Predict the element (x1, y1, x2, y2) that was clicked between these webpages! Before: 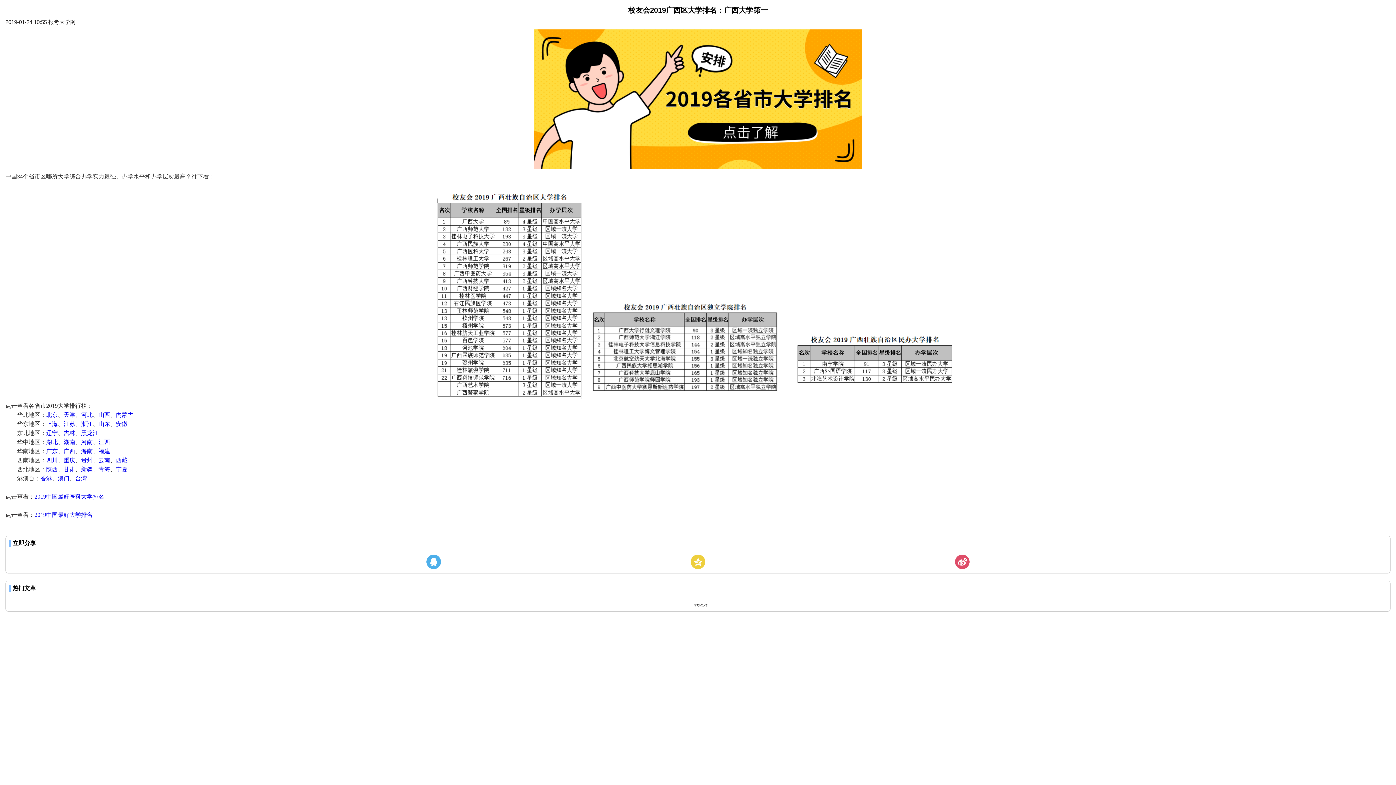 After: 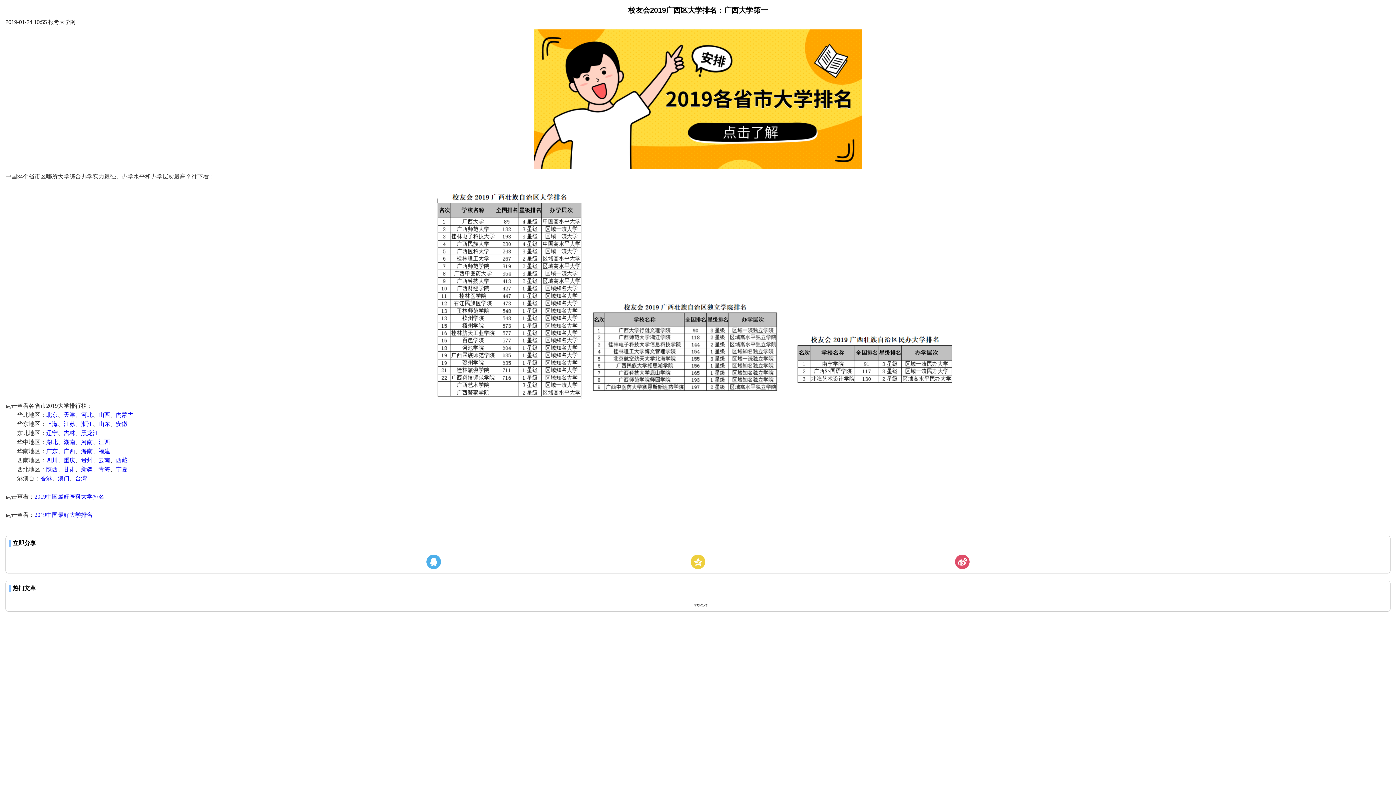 Action: bbox: (98, 466, 110, 472) label: 青海